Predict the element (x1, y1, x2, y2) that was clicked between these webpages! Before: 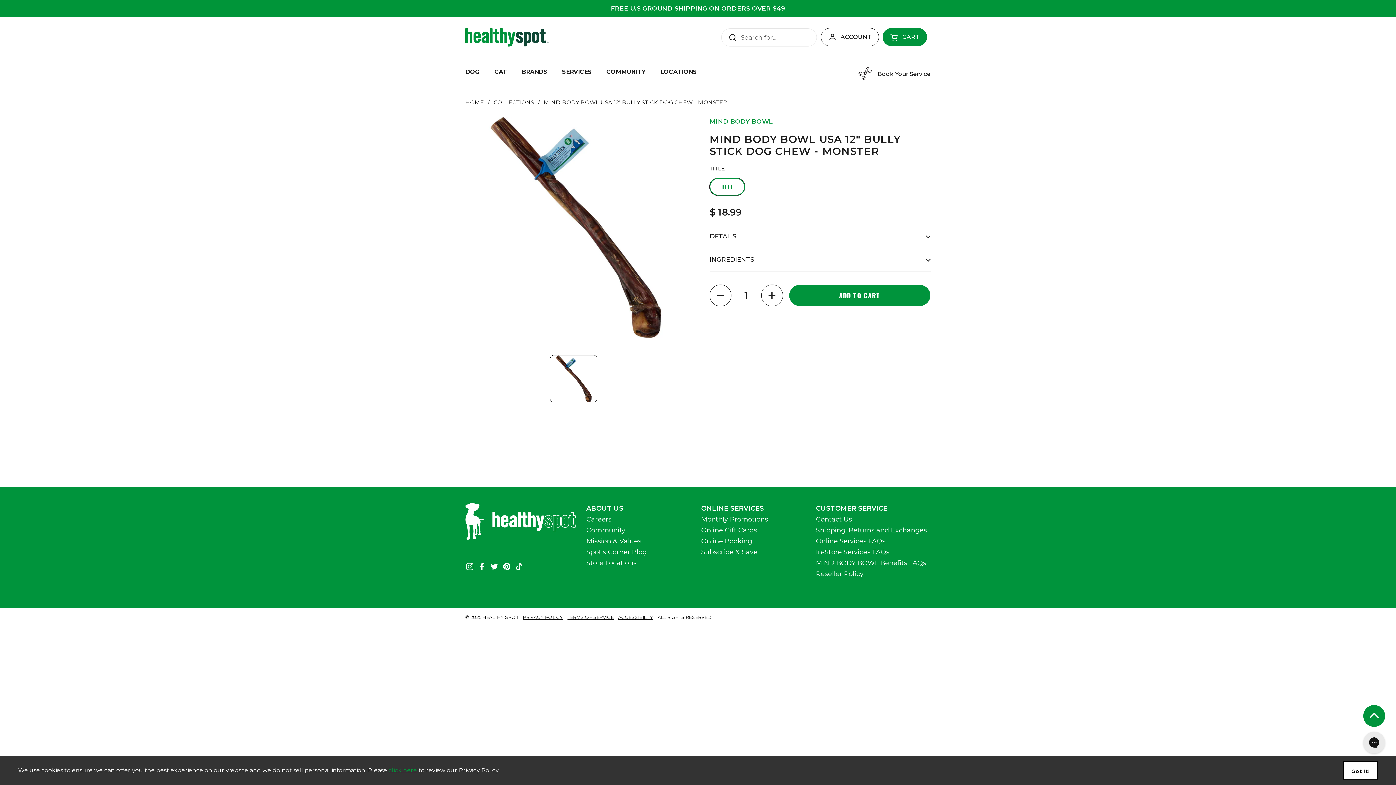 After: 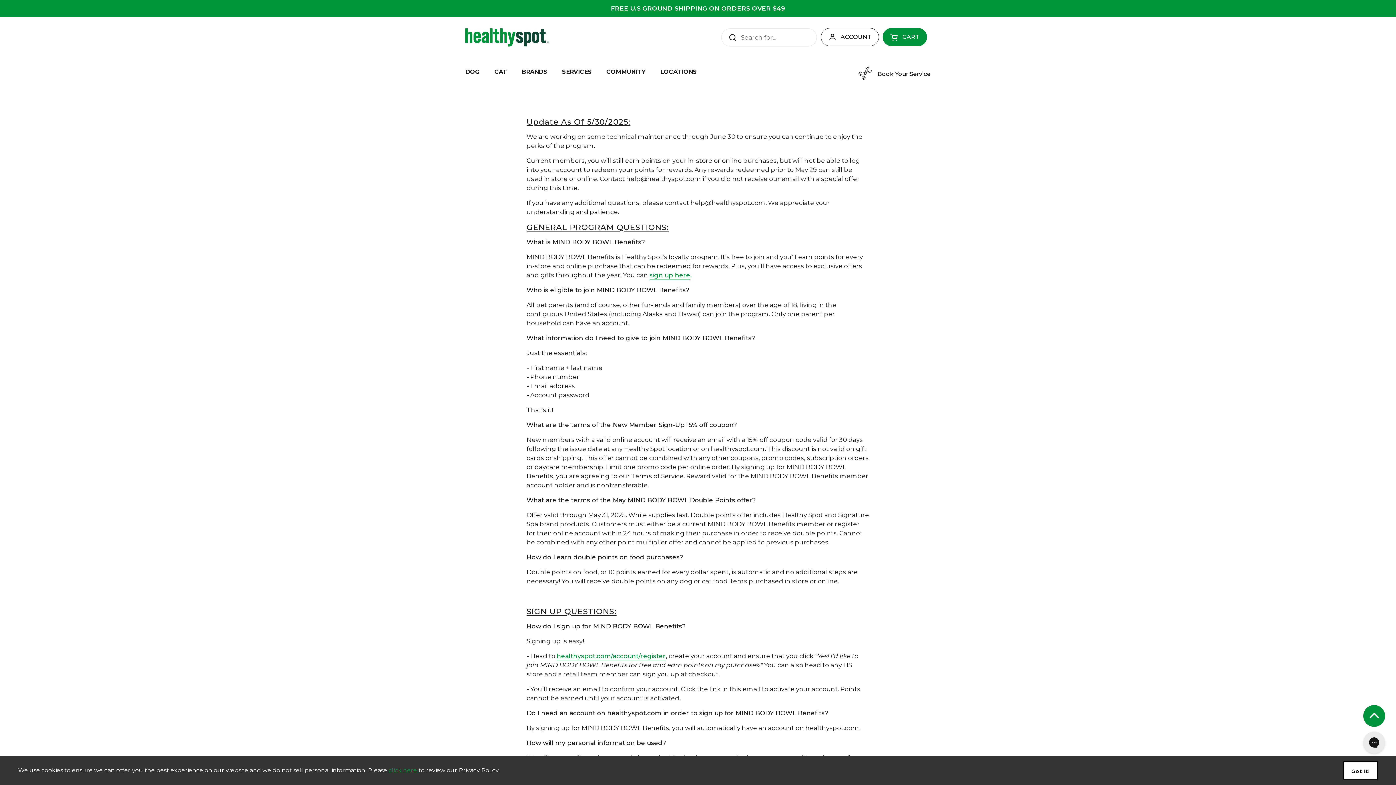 Action: label: MIND BODY BOWL Benefits FAQs bbox: (816, 559, 926, 567)